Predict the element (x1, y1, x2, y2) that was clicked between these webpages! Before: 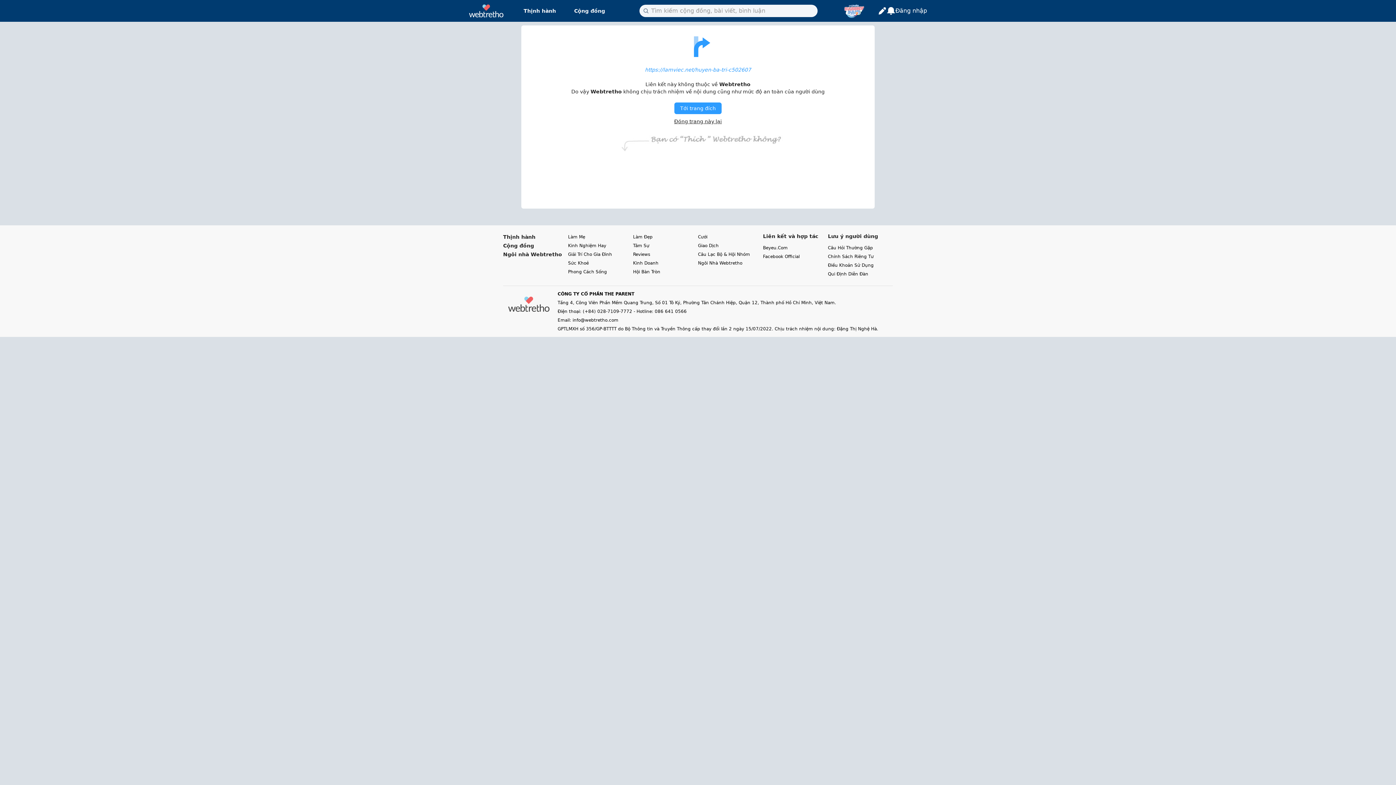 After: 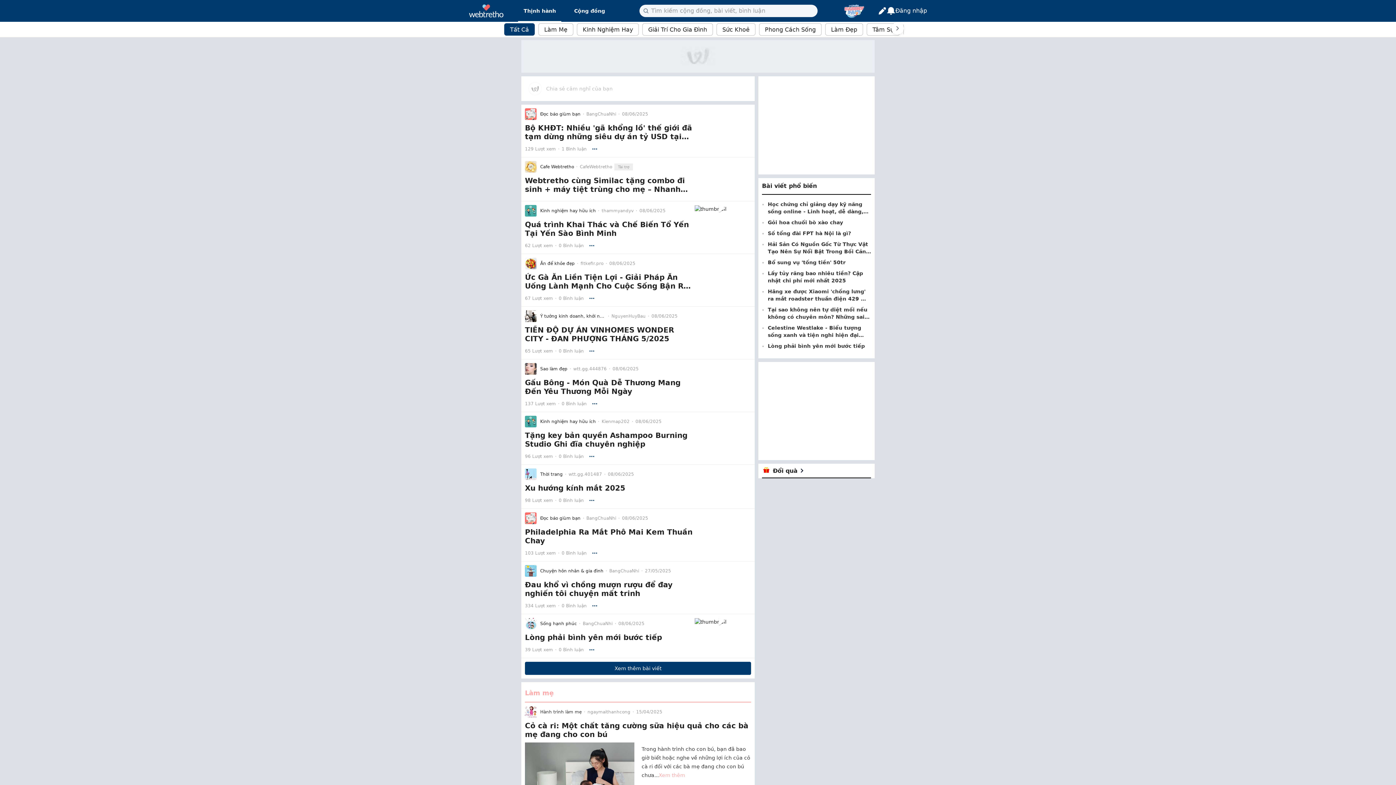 Action: bbox: (503, 234, 535, 240) label: Thịnh hành